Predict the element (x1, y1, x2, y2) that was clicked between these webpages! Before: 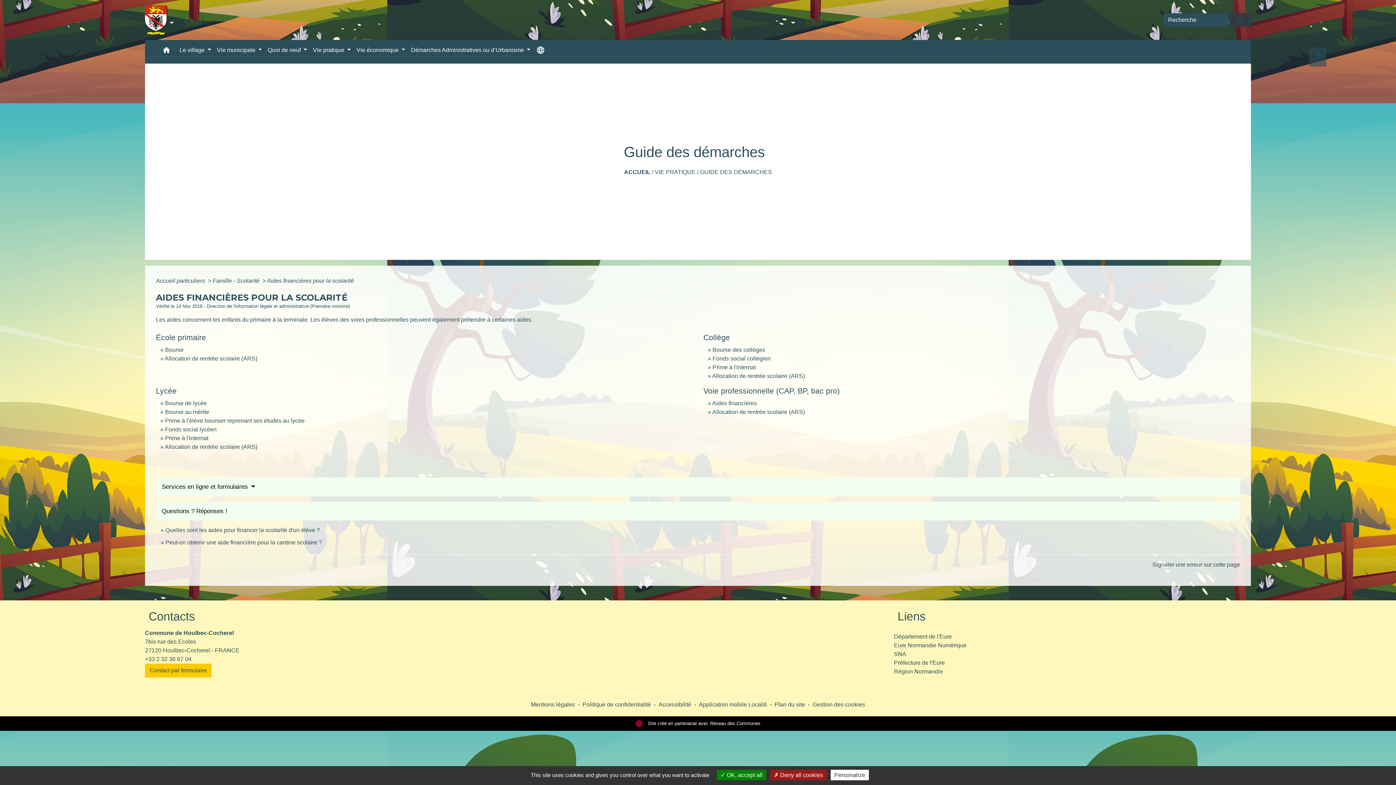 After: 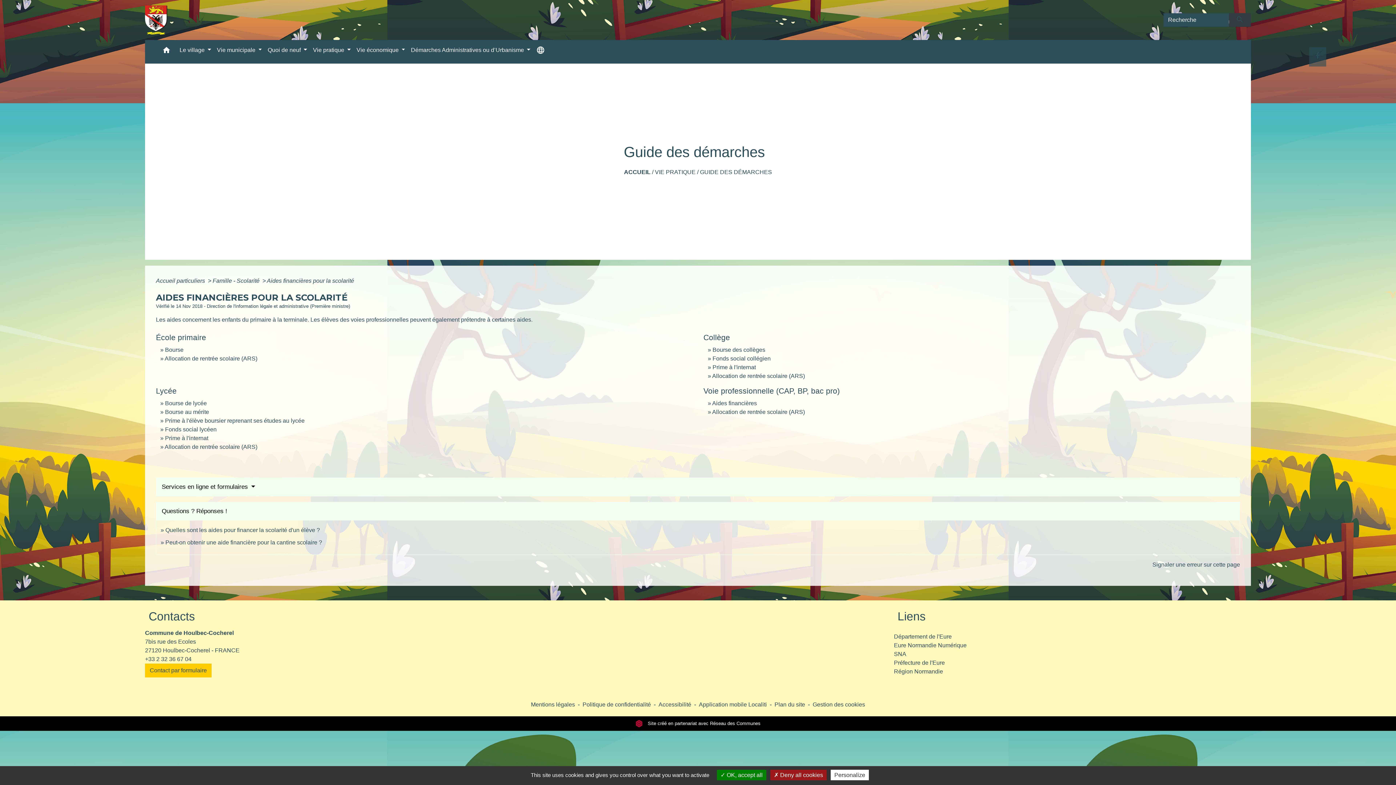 Action: bbox: (894, 658, 1251, 667) label: Préfecture de l'Eure